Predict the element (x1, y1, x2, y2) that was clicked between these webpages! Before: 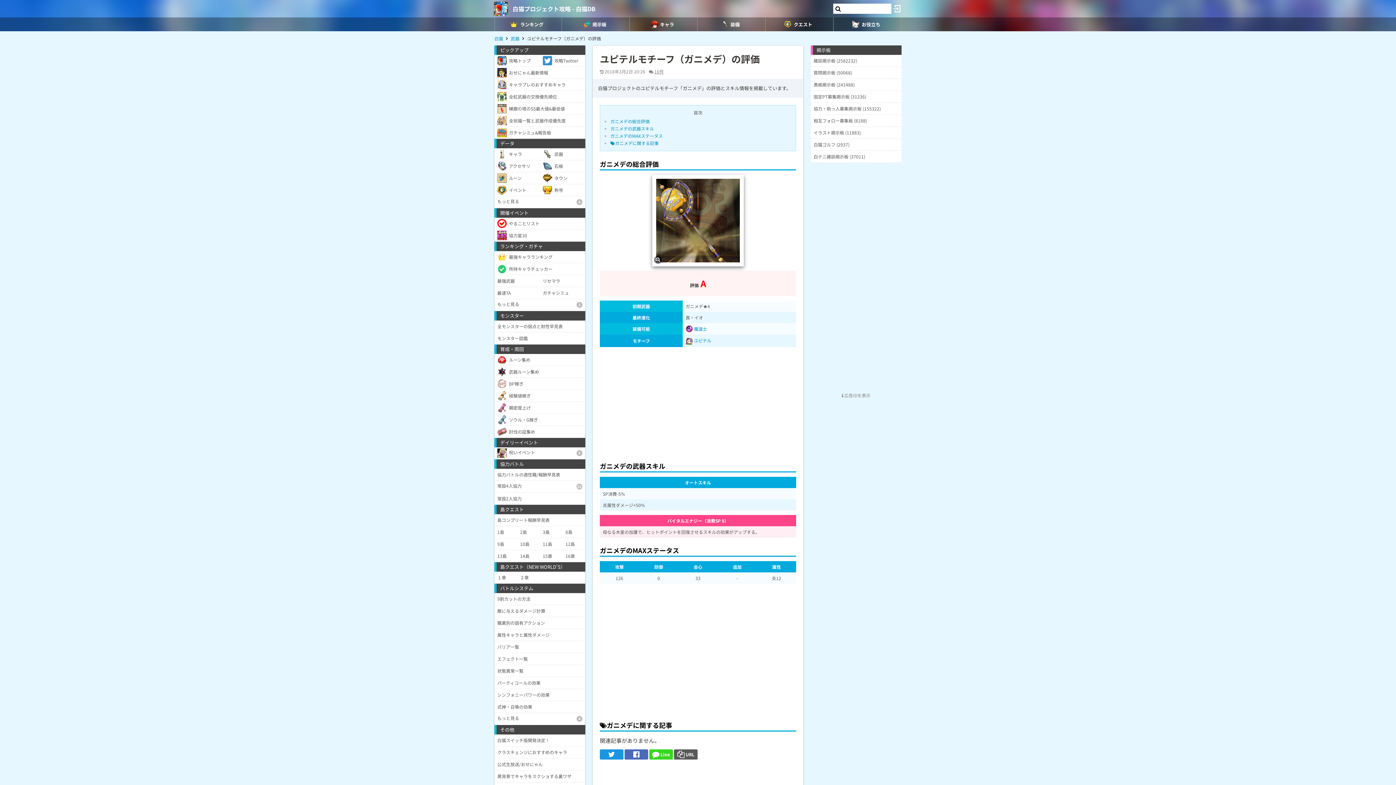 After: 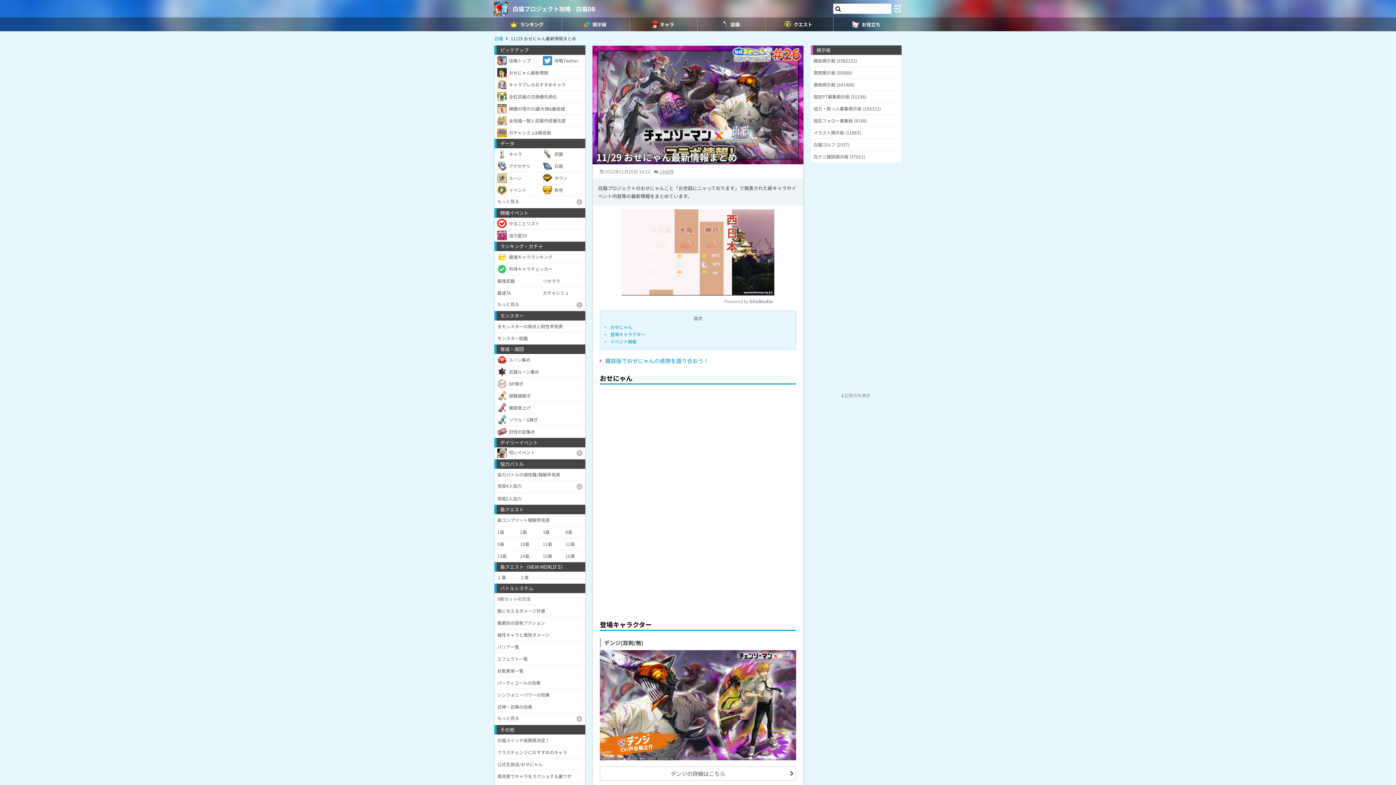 Action: label: おせにゃん最新情報 bbox: (494, 66, 585, 78)